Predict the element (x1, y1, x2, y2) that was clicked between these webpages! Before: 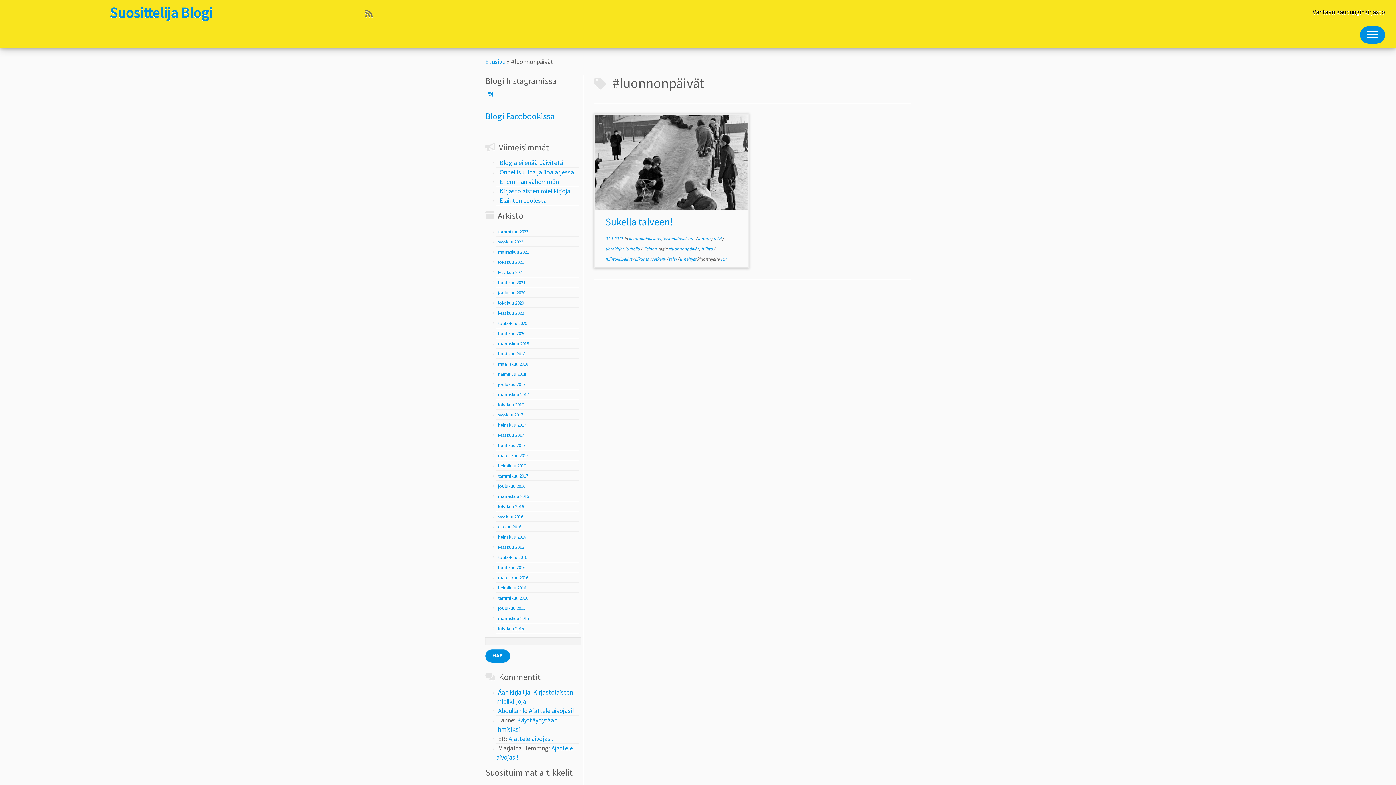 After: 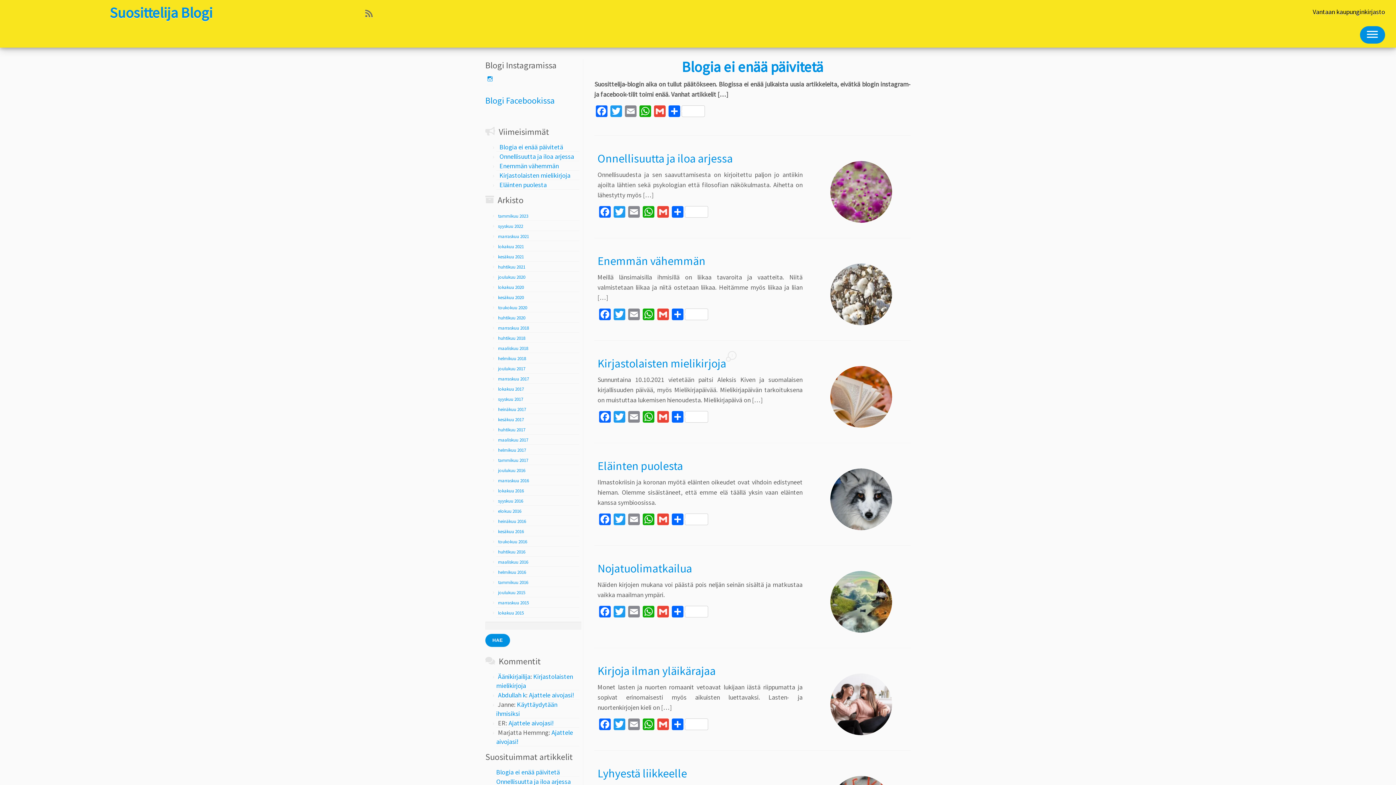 Action: label: Suosittelija Blogi bbox: (0, 4, 322, 21)